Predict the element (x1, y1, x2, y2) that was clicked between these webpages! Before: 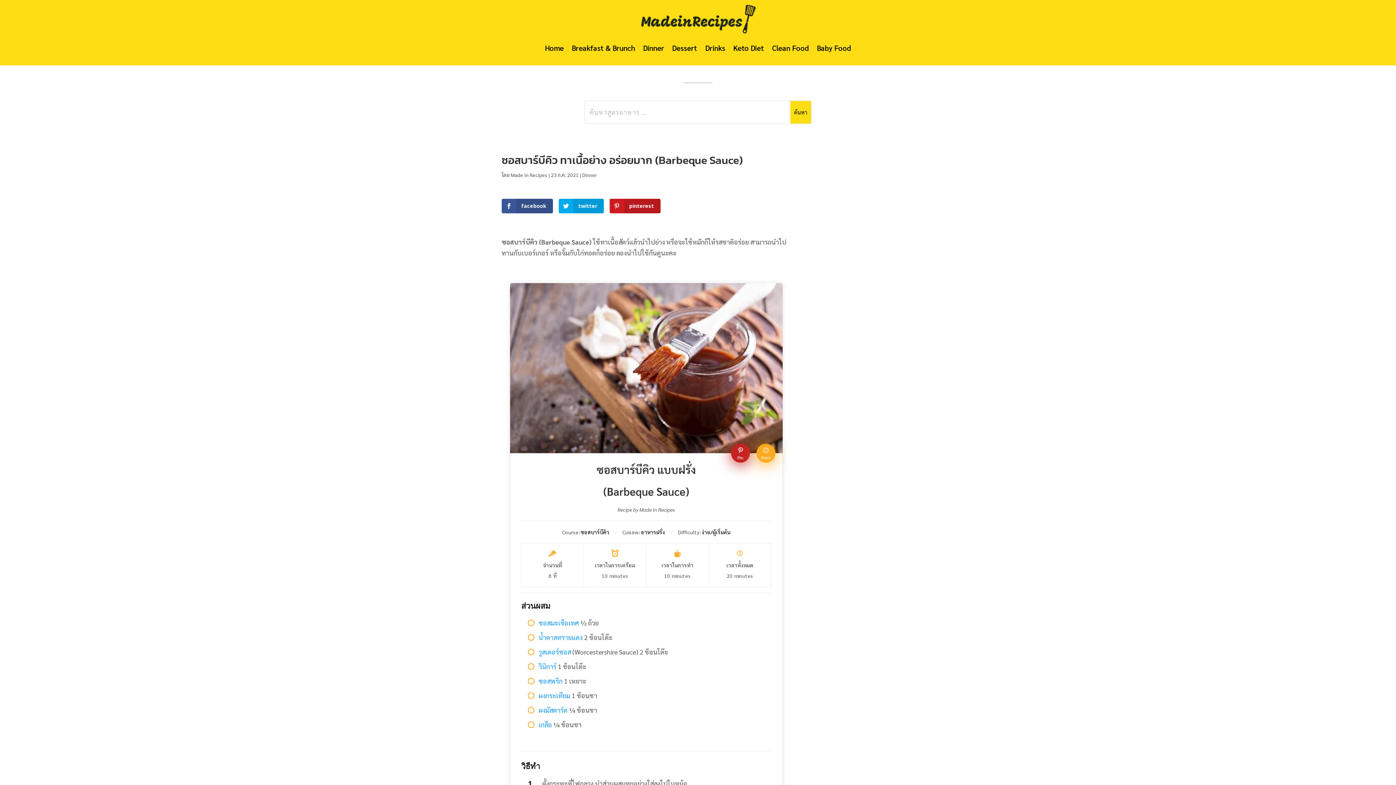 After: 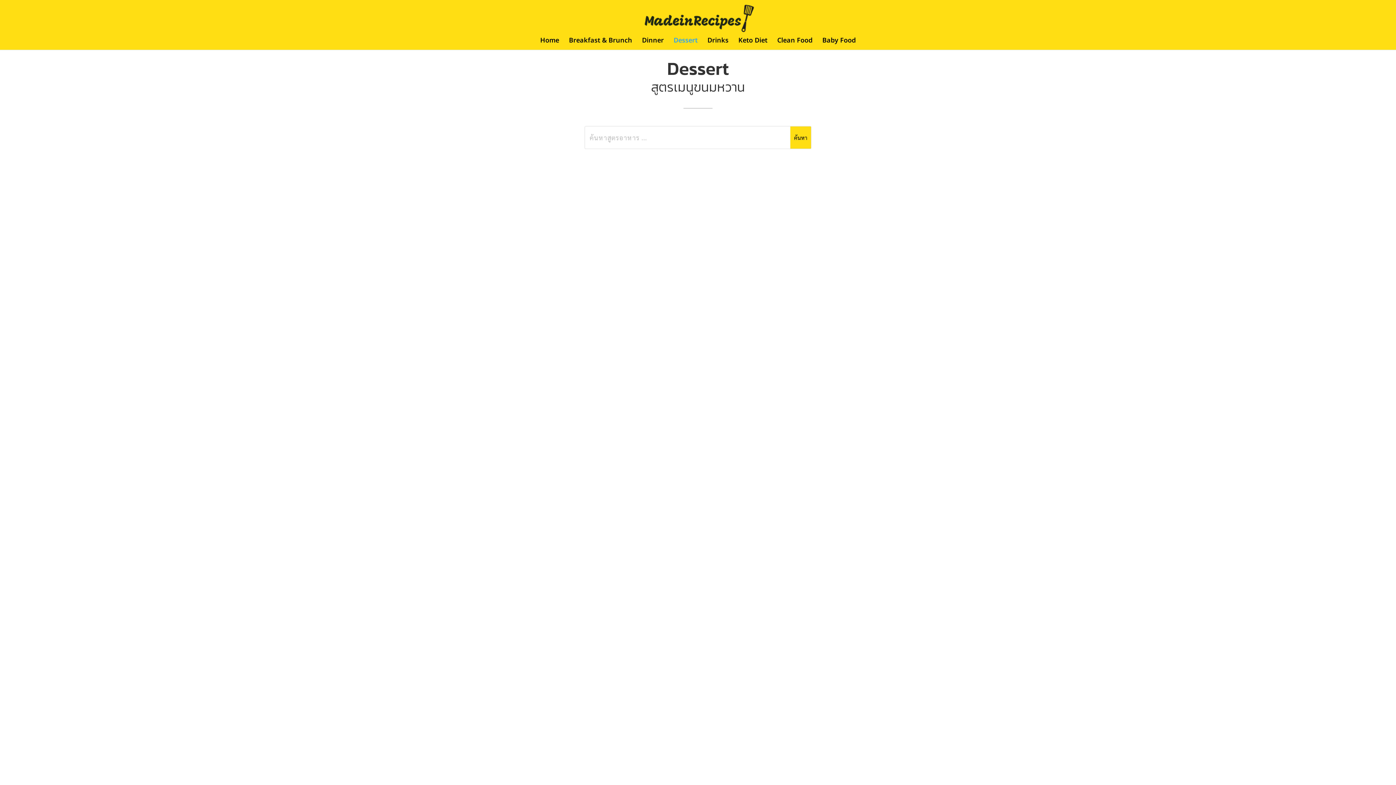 Action: bbox: (672, 34, 697, 61) label: Dessert